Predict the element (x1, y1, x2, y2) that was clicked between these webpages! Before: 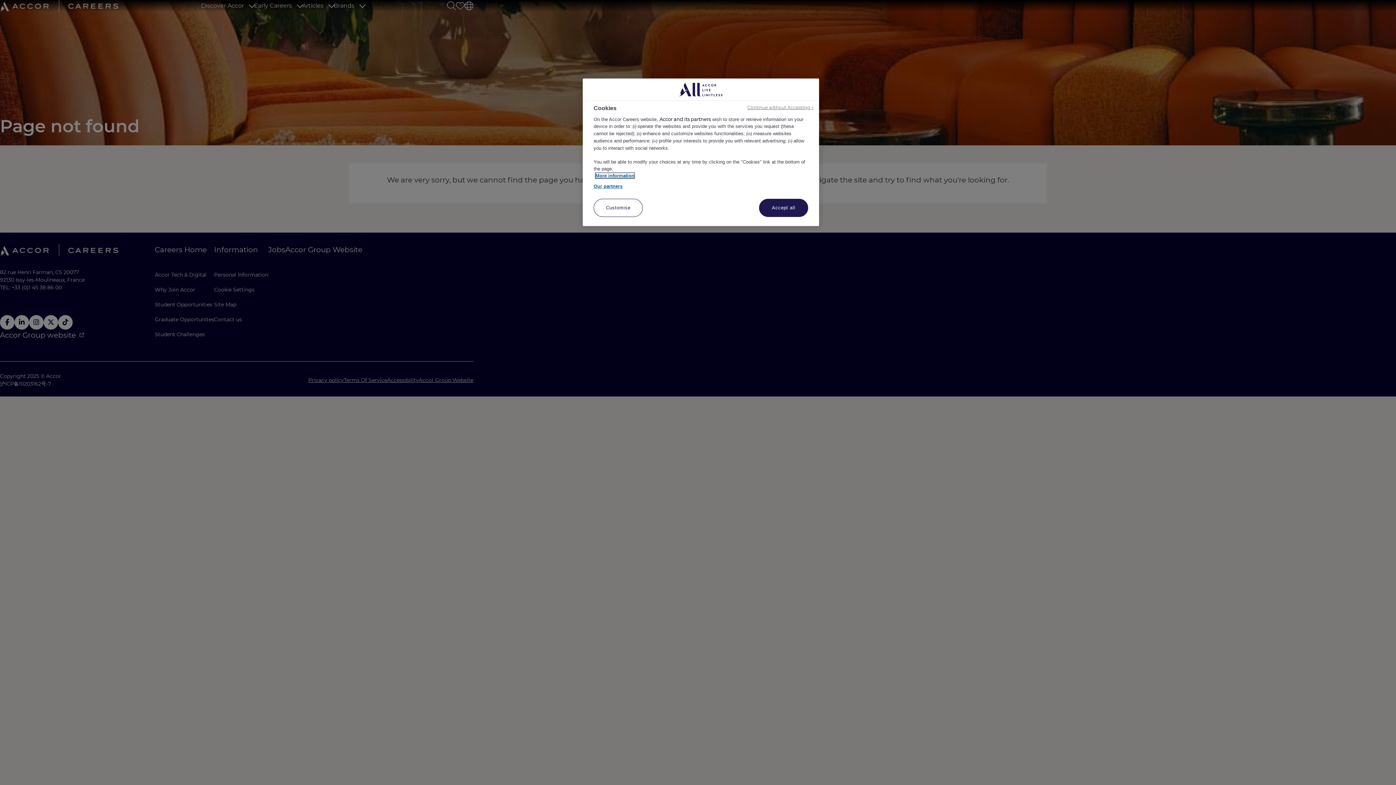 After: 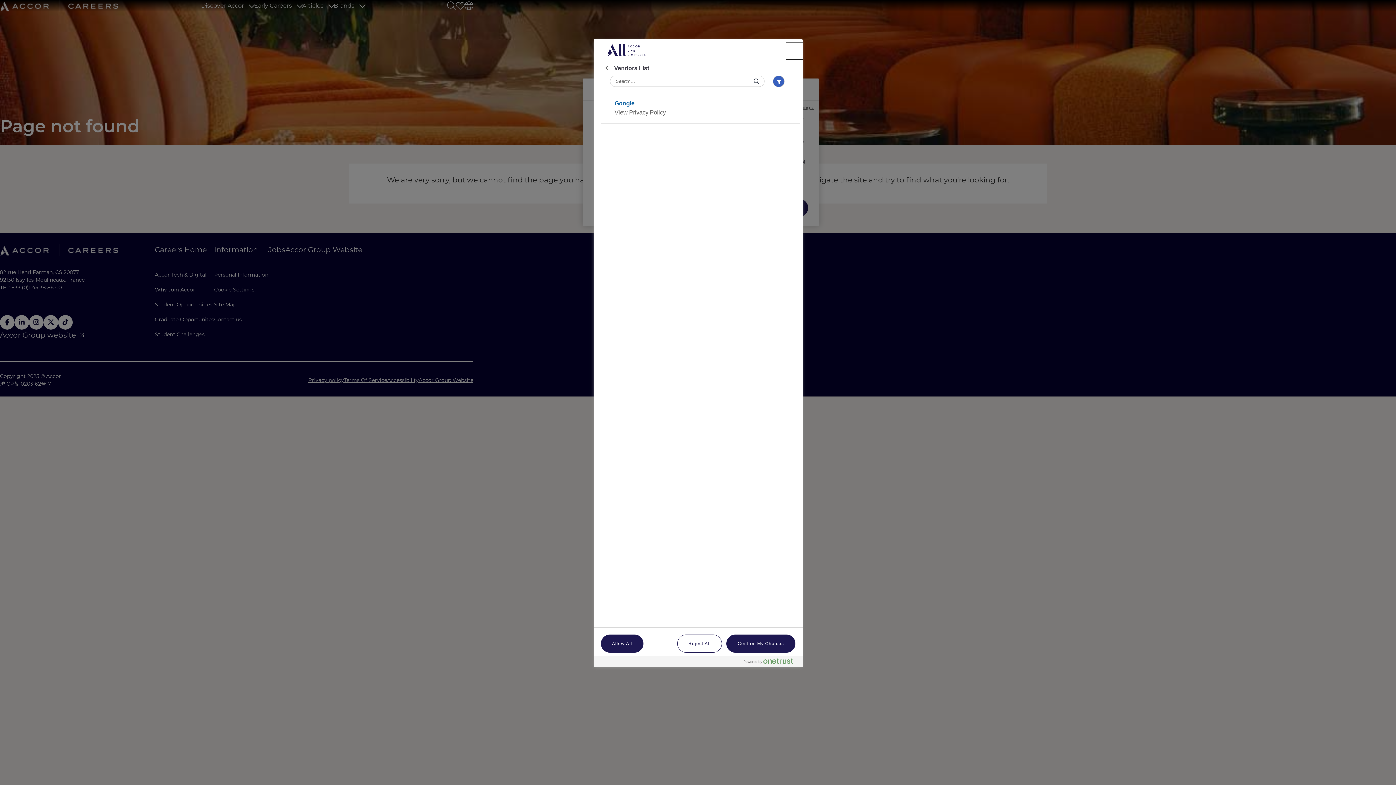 Action: bbox: (593, 182, 622, 189) label: Our partners